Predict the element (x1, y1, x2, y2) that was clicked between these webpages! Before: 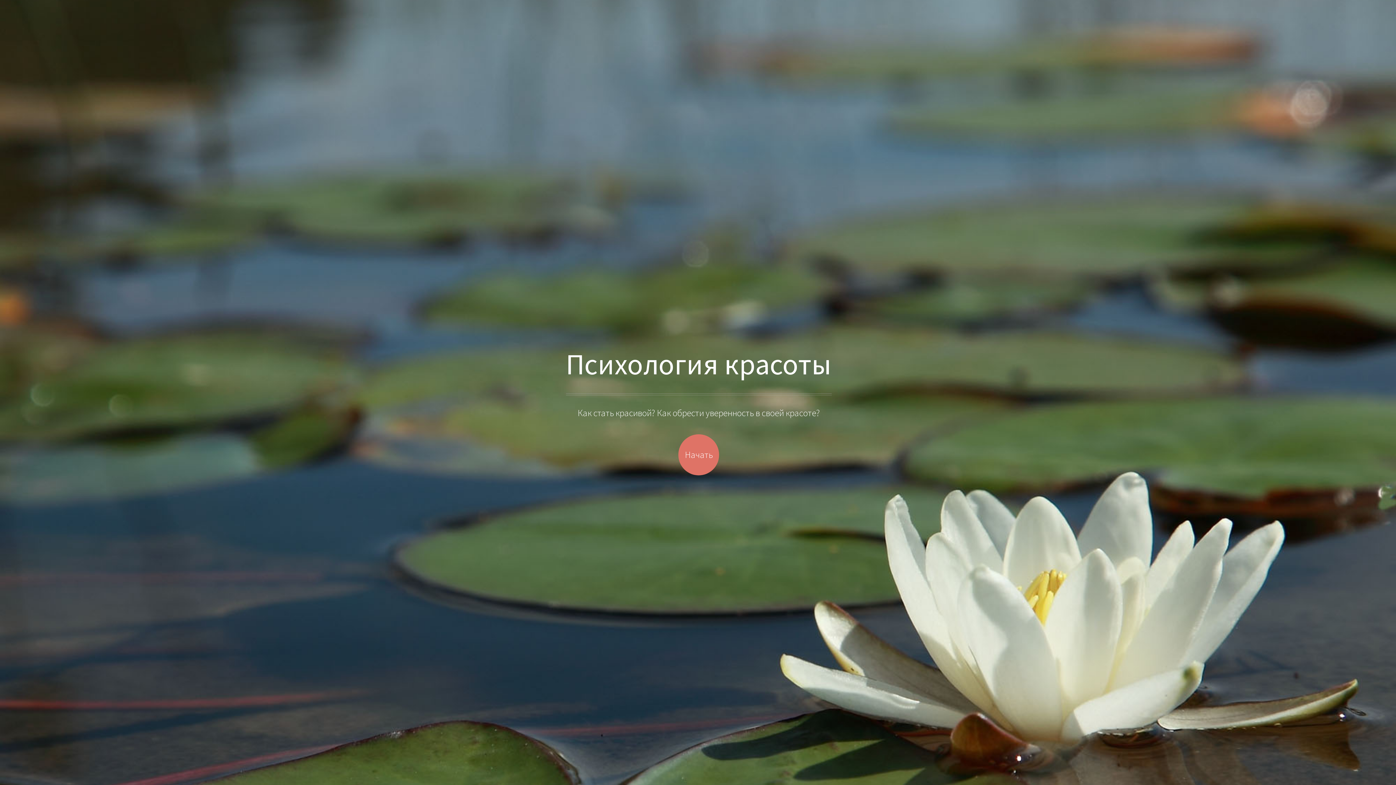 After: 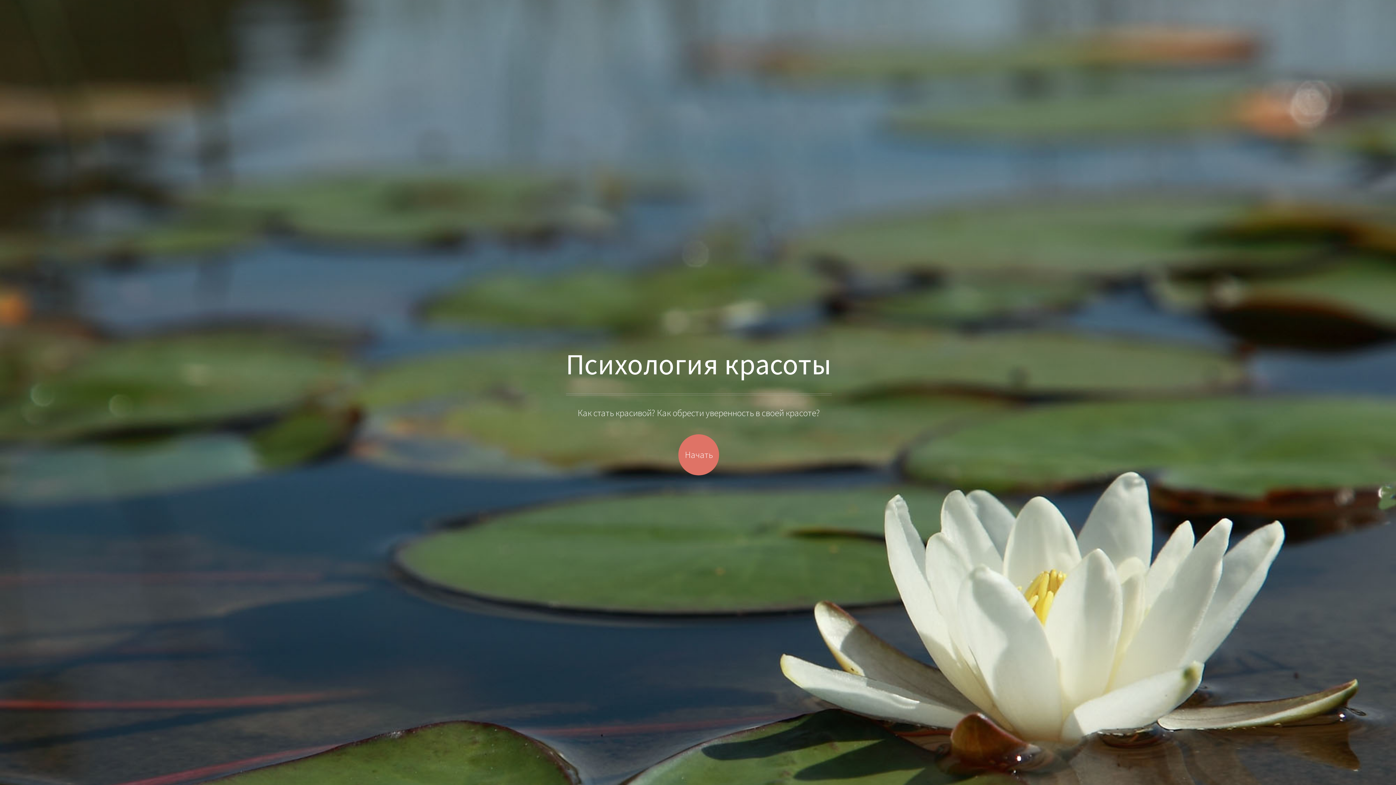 Action: label: Психология красоты bbox: (566, 345, 831, 383)